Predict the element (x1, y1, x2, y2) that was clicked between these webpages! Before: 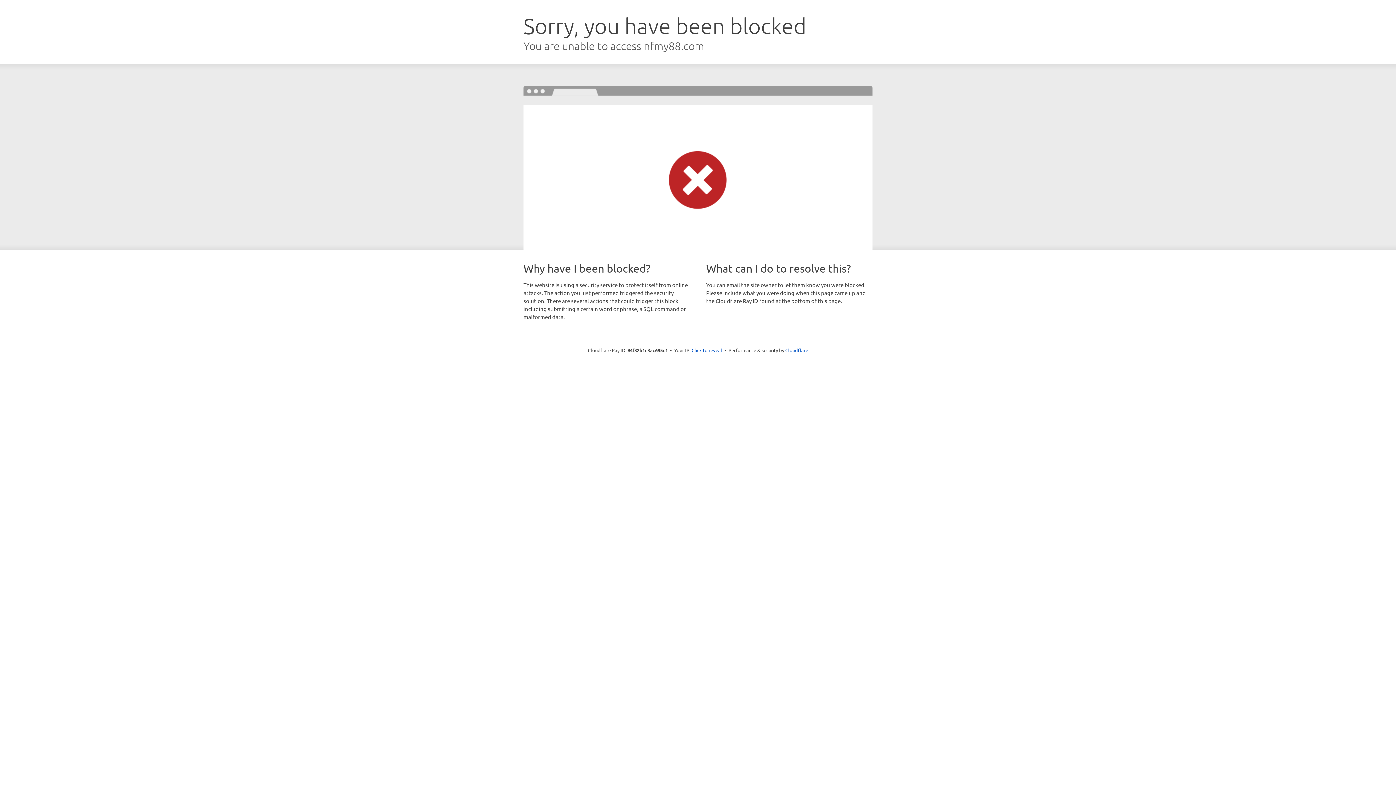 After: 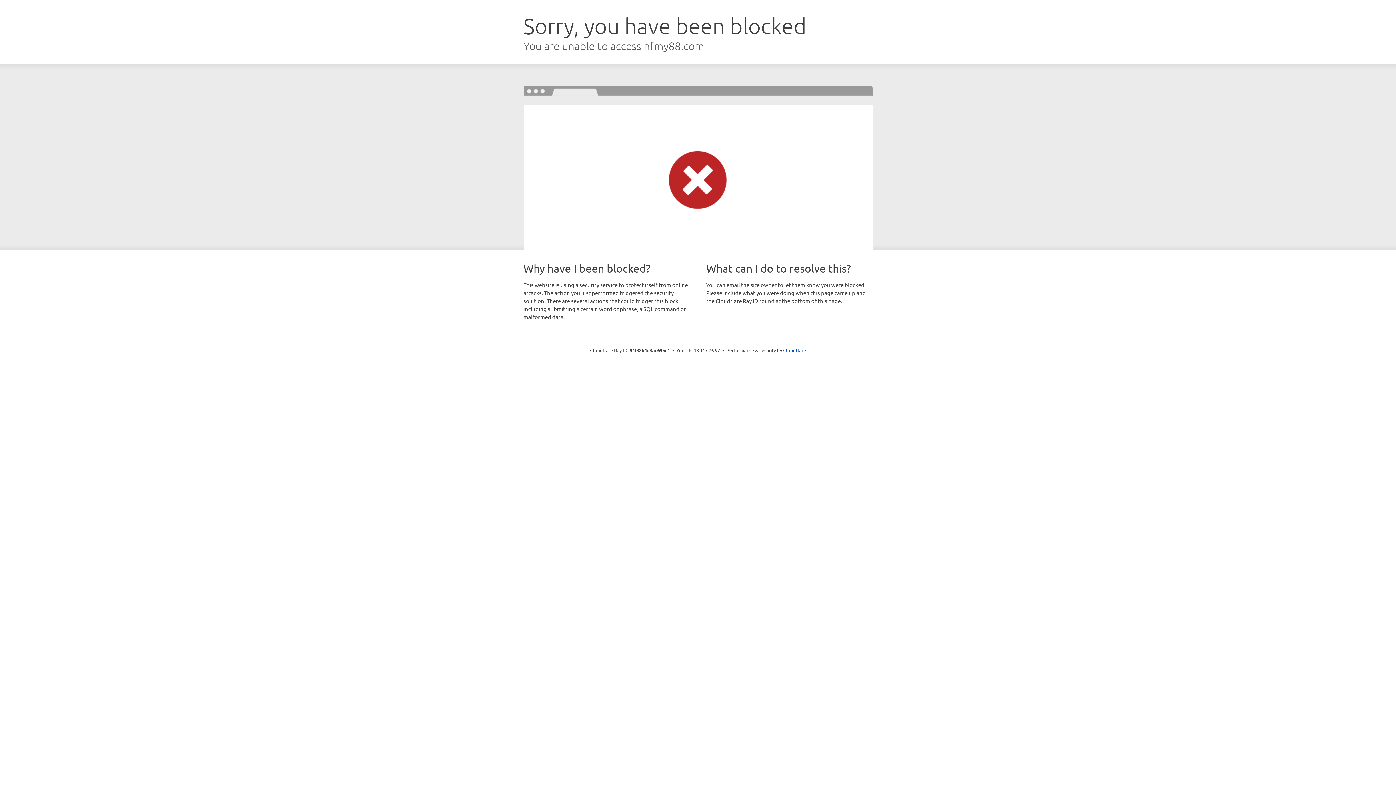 Action: bbox: (691, 346, 722, 353) label: Click to reveal